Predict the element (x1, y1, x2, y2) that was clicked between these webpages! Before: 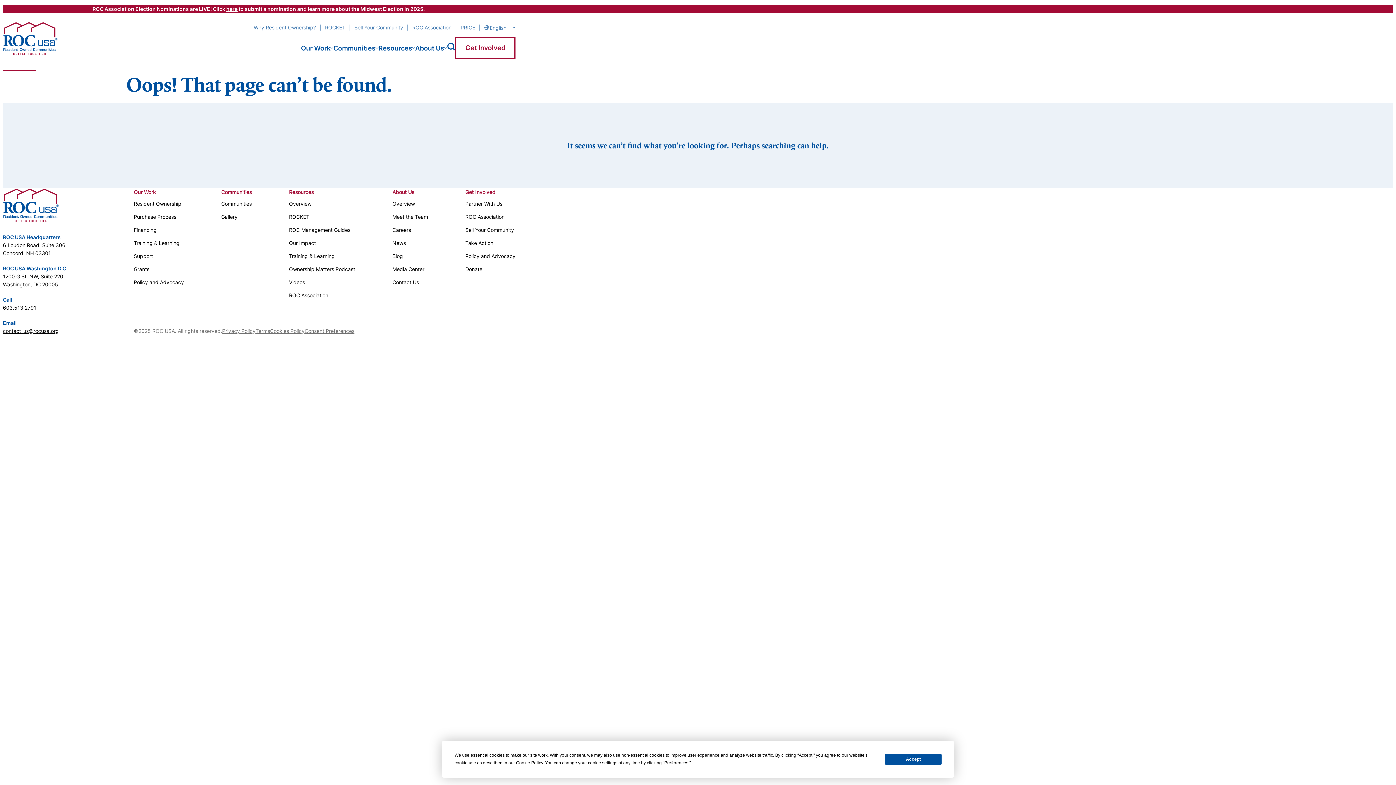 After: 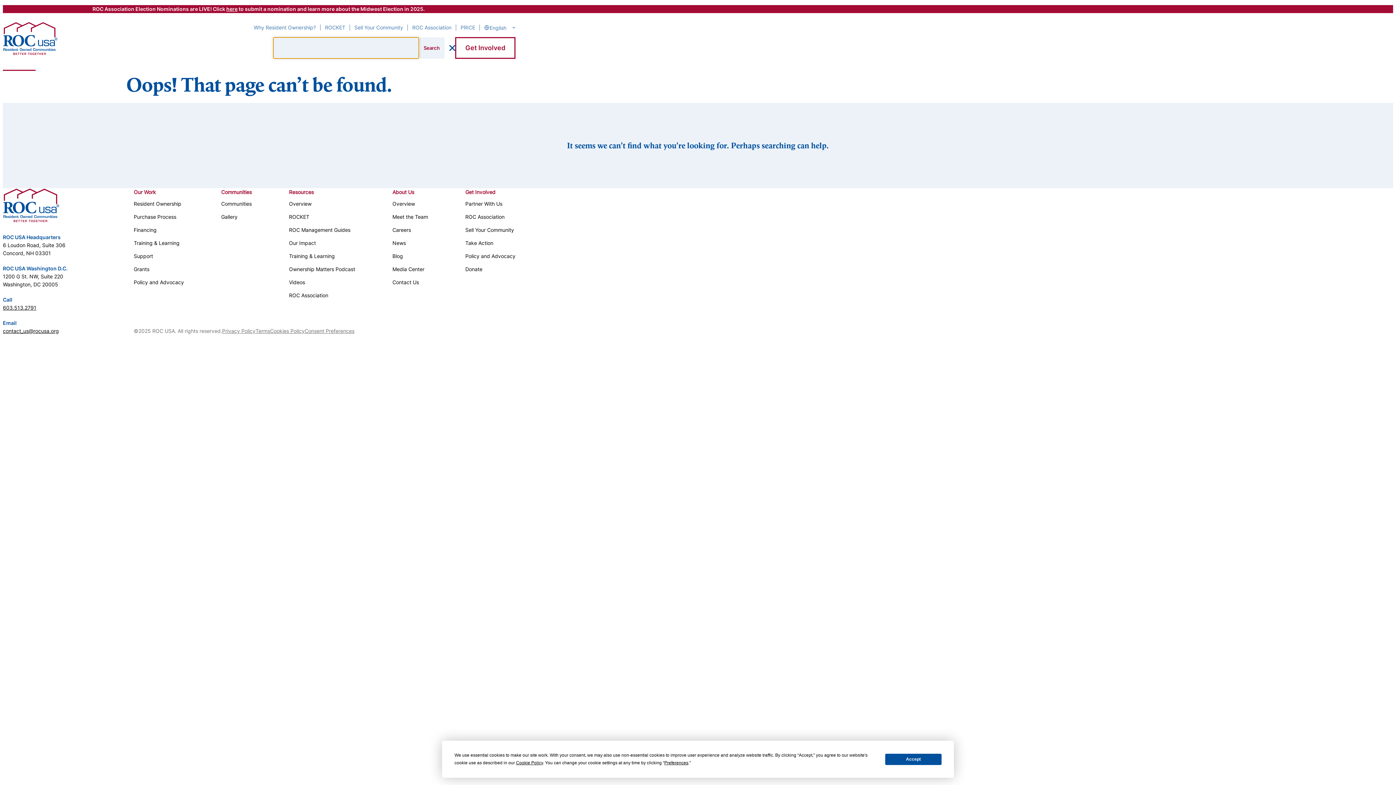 Action: label: open search bbox: (447, 42, 455, 50)